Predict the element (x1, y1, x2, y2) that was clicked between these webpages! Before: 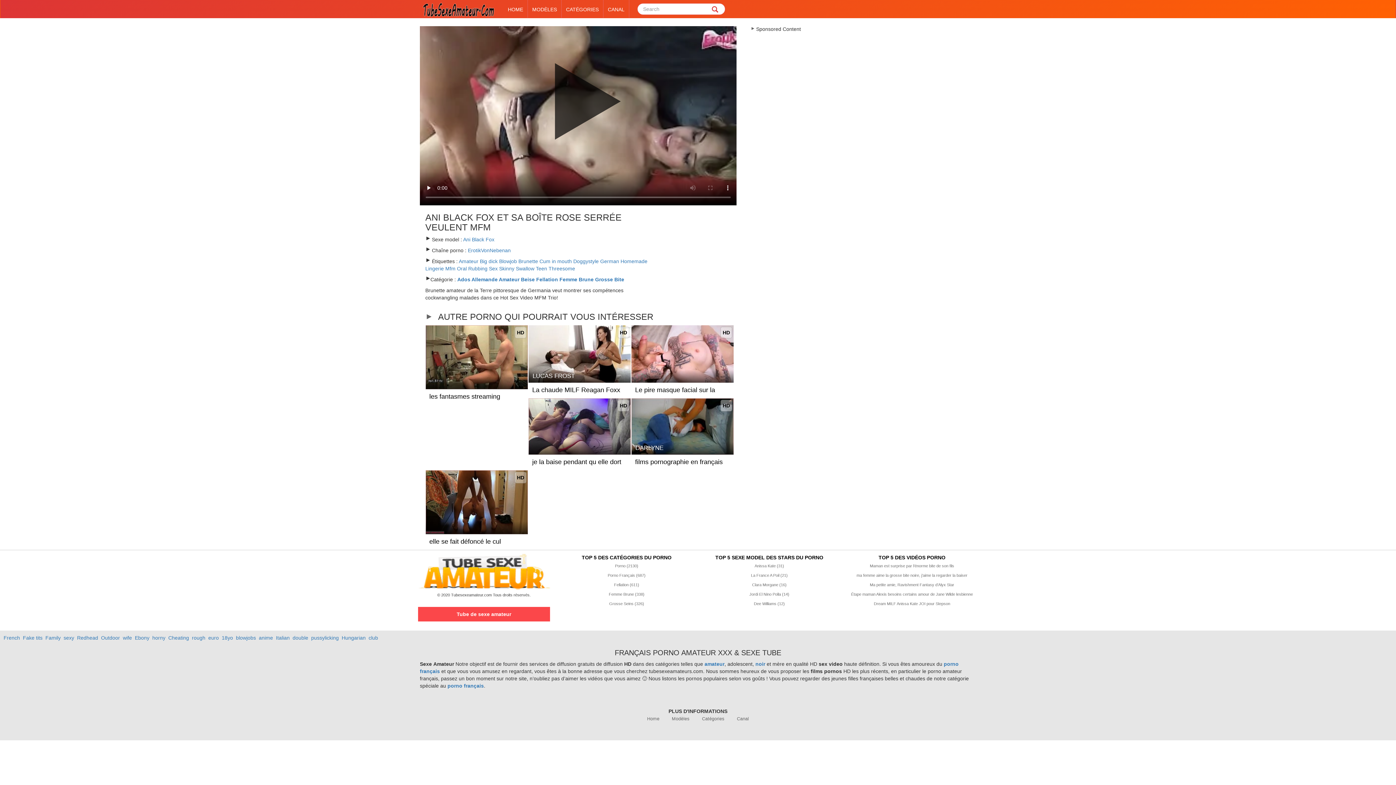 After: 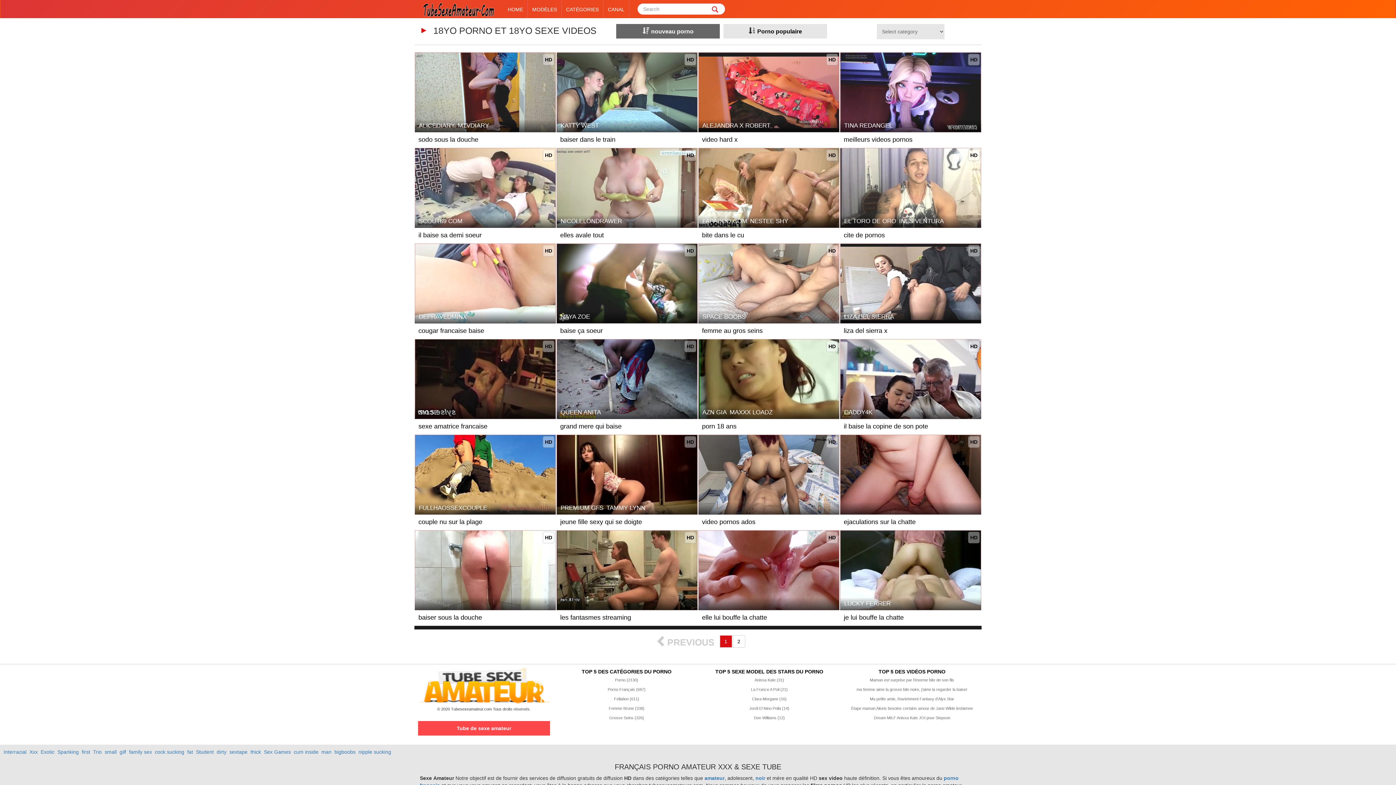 Action: label: 18yo bbox: (221, 635, 233, 641)